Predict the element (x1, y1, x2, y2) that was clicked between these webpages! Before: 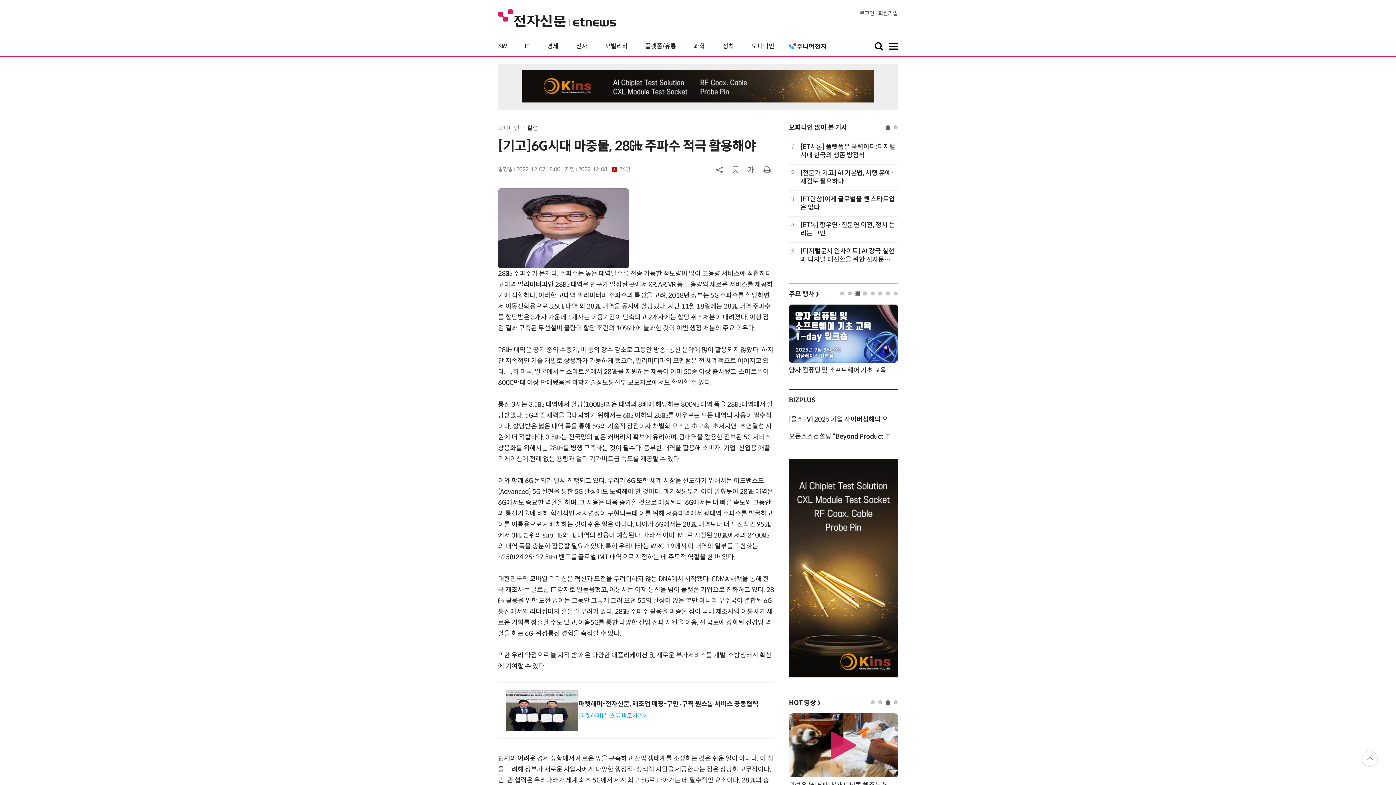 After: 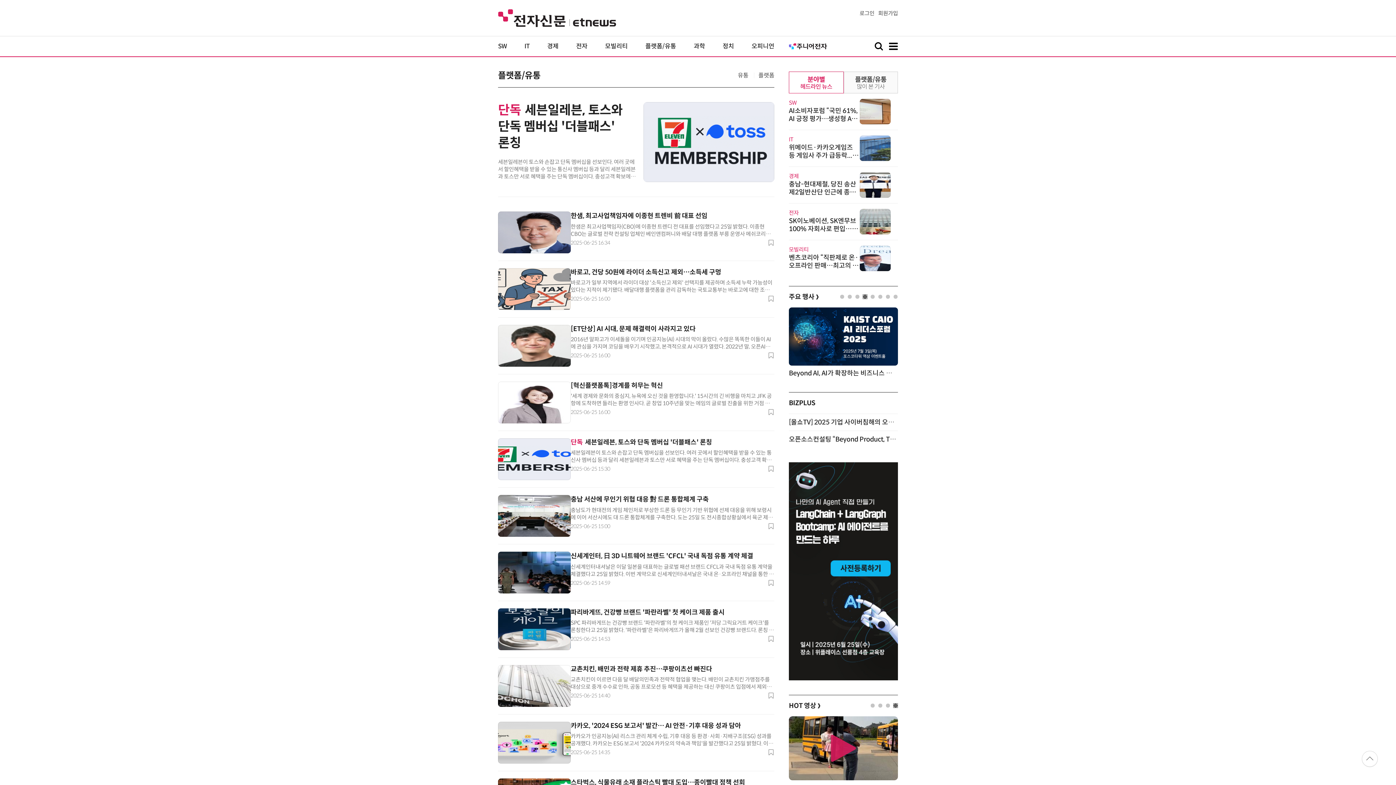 Action: bbox: (645, 42, 676, 50) label: 플랫폼/유통